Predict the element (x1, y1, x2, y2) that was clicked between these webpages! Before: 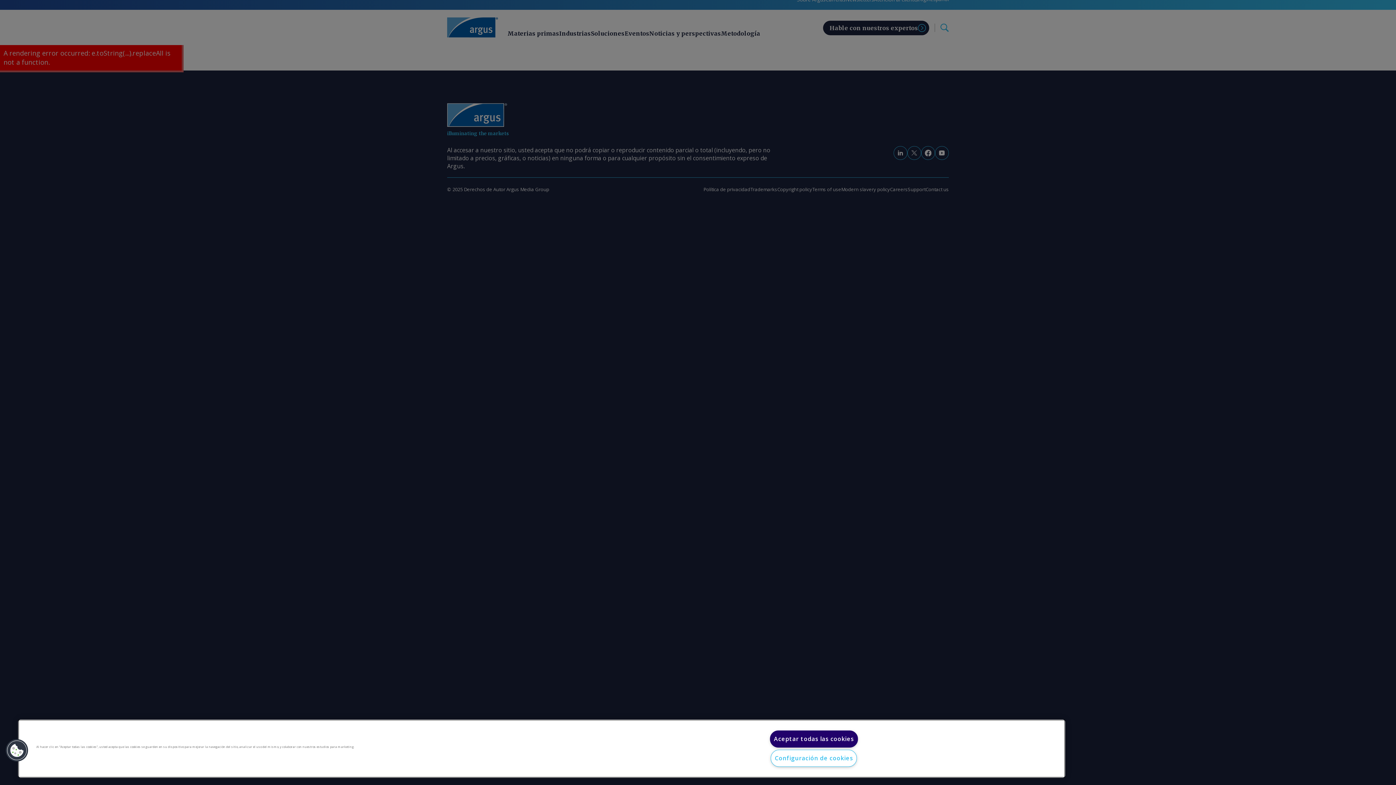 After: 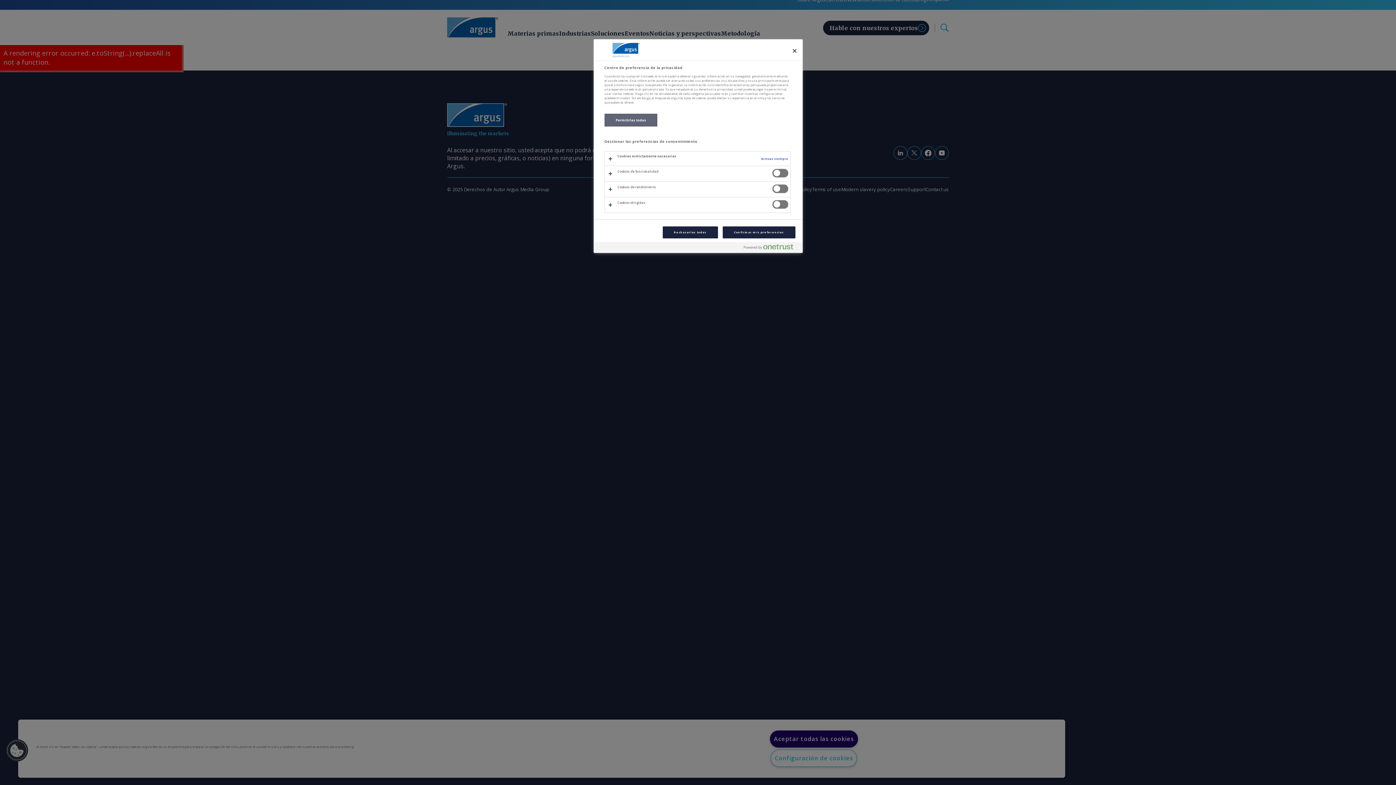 Action: label: Cookies bbox: (5, 739, 28, 762)